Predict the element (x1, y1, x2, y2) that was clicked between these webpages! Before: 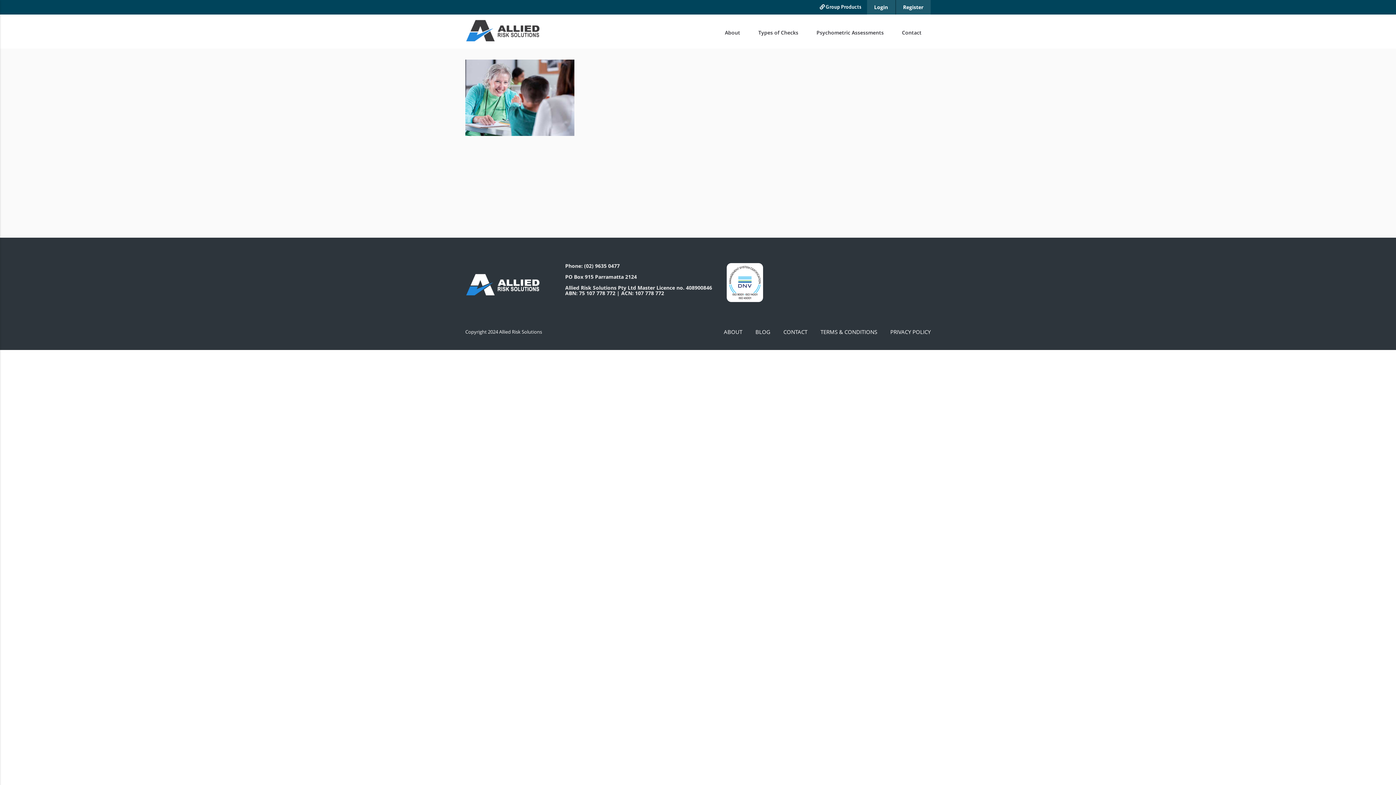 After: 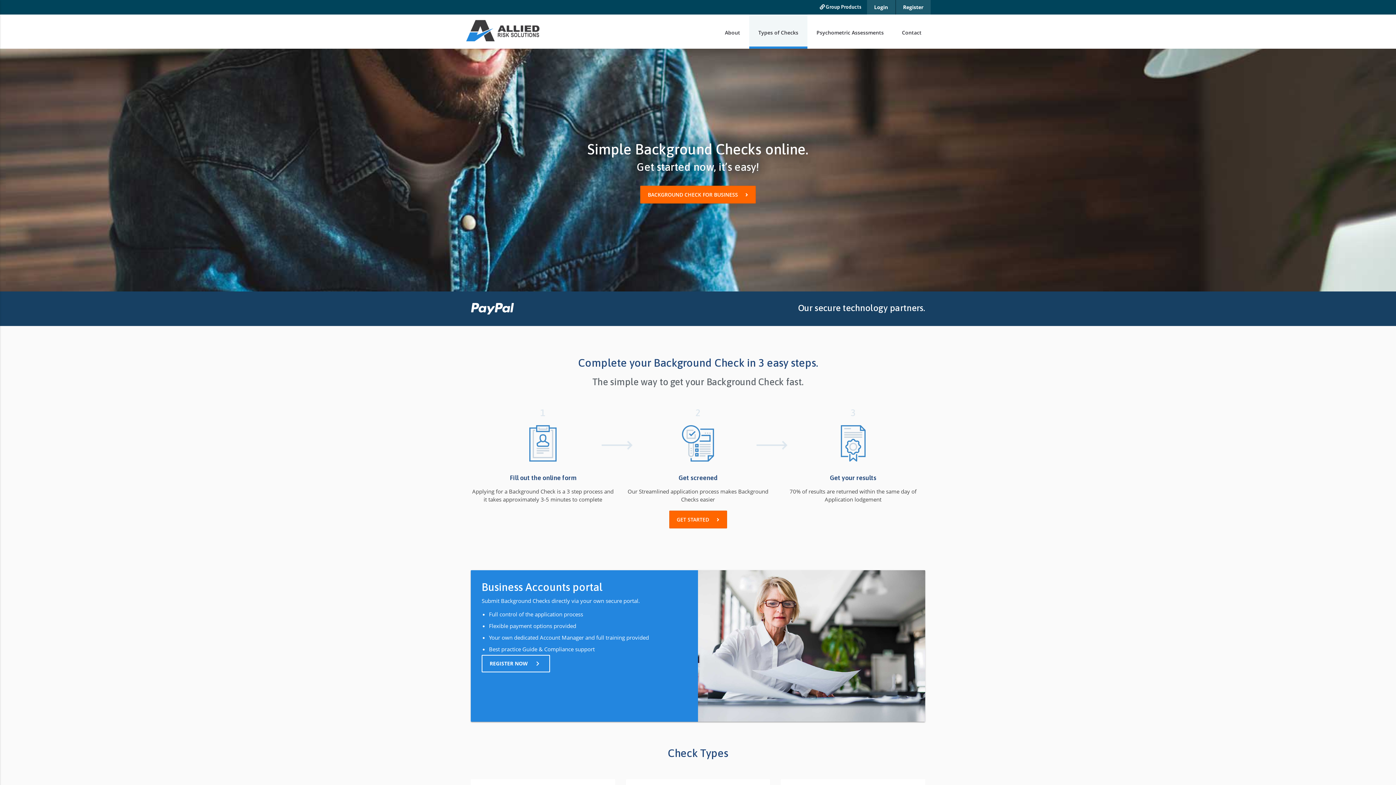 Action: bbox: (465, 36, 539, 43)